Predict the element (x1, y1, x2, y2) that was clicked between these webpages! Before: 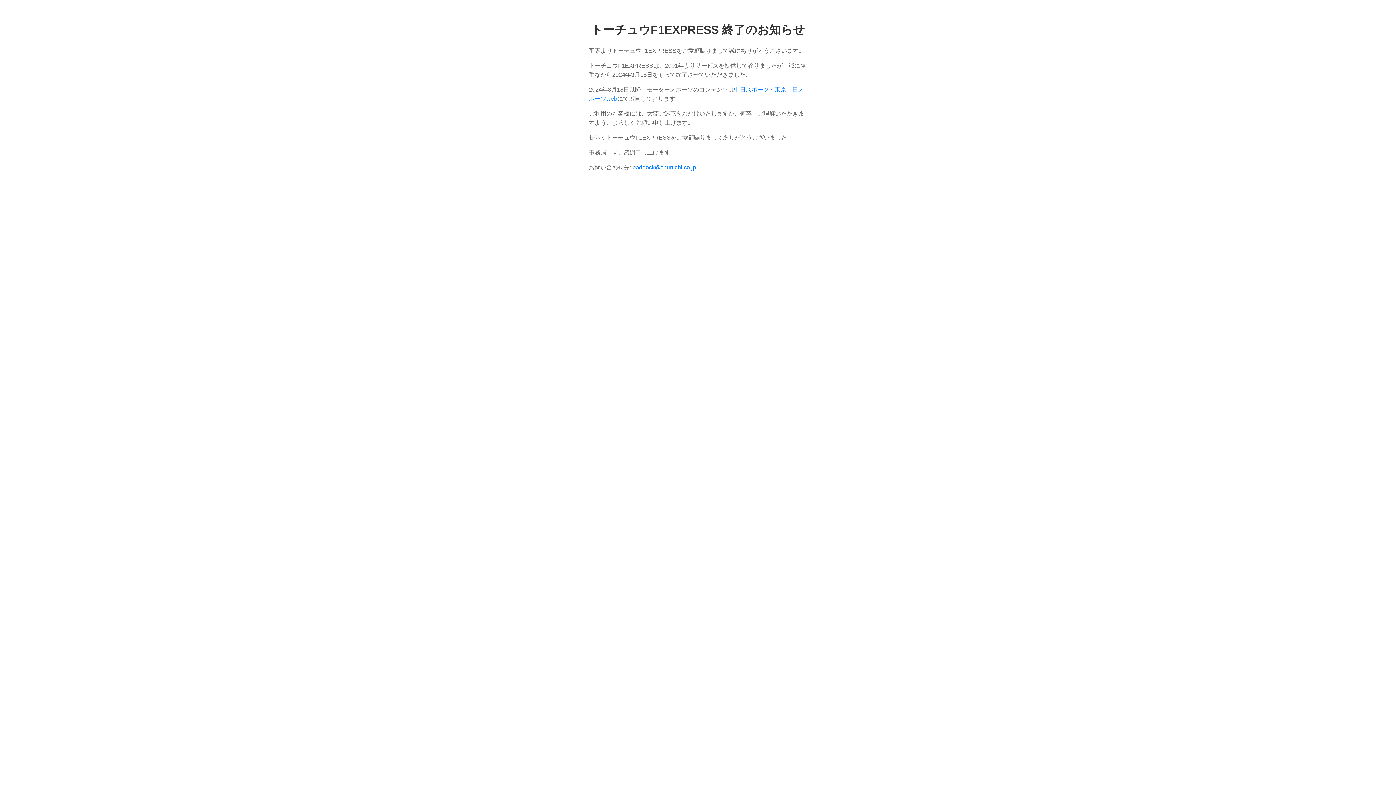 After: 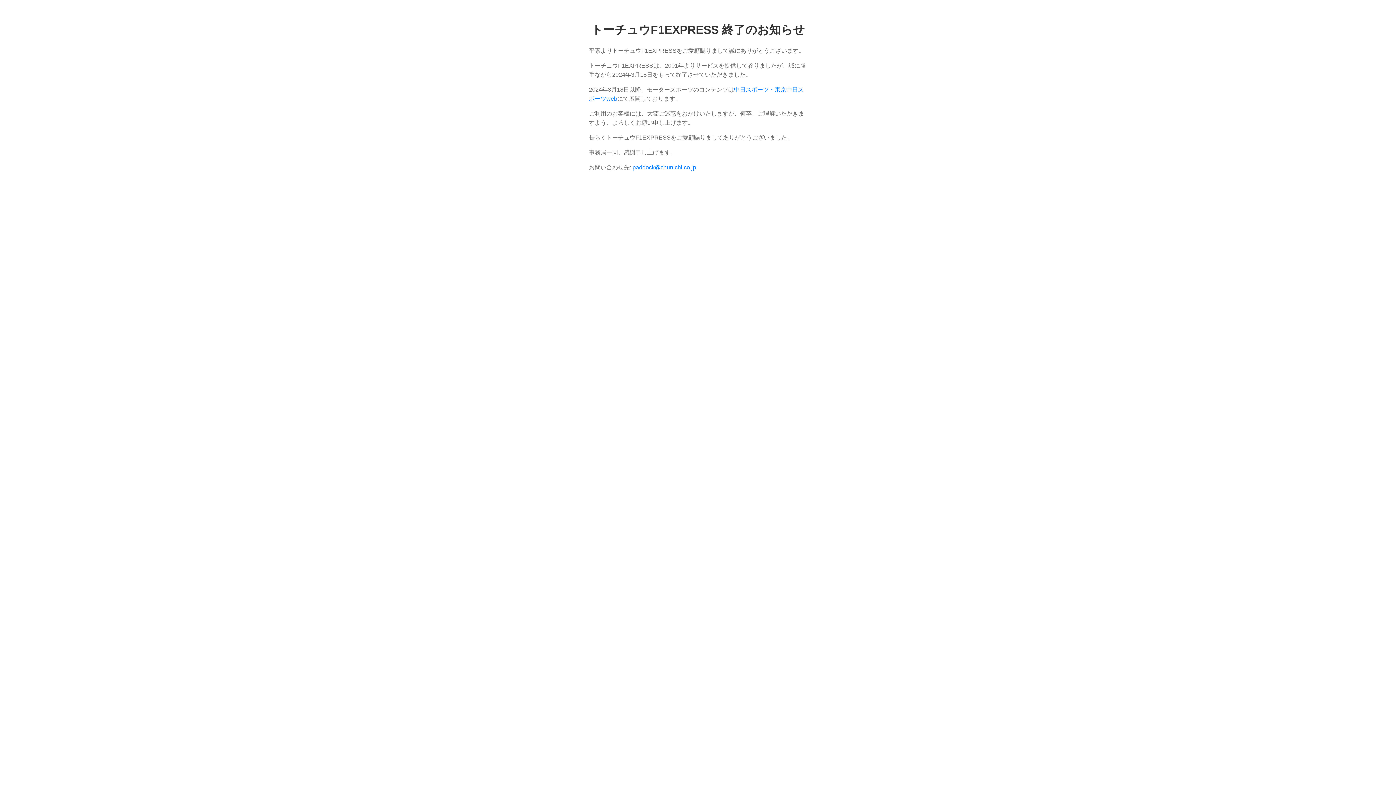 Action: label: paddock@chunichi.co.jp bbox: (632, 164, 696, 170)